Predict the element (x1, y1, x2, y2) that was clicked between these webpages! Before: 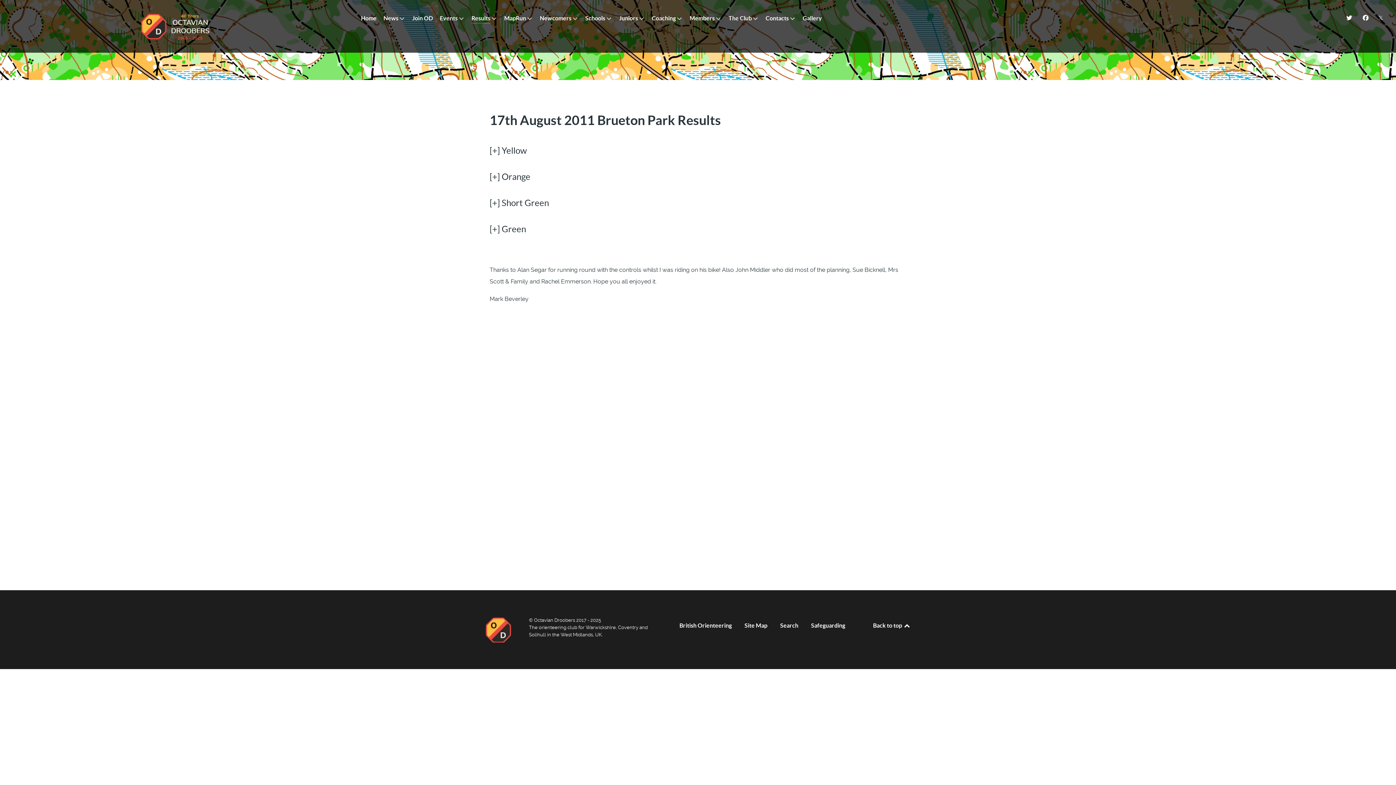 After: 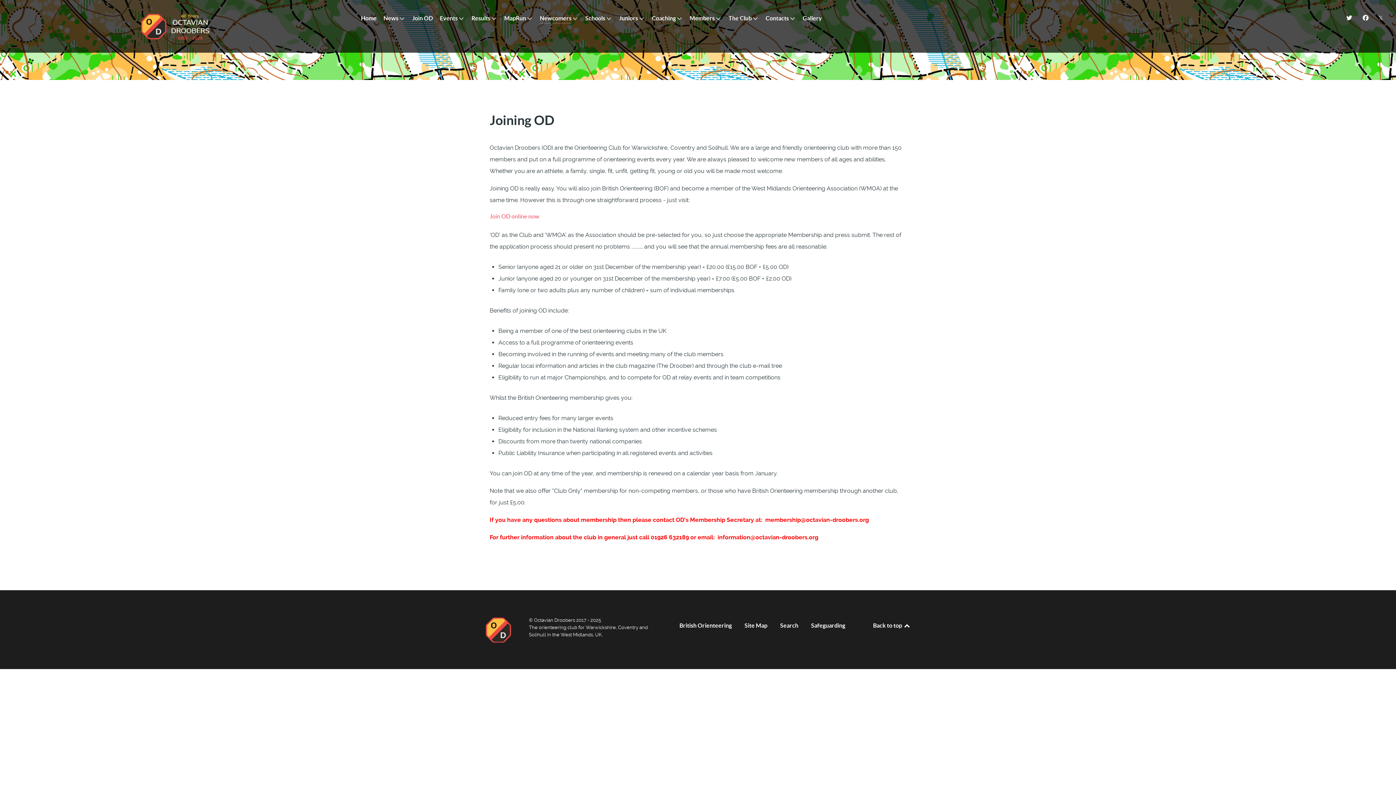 Action: label: Join OD bbox: (412, 13, 433, 24)